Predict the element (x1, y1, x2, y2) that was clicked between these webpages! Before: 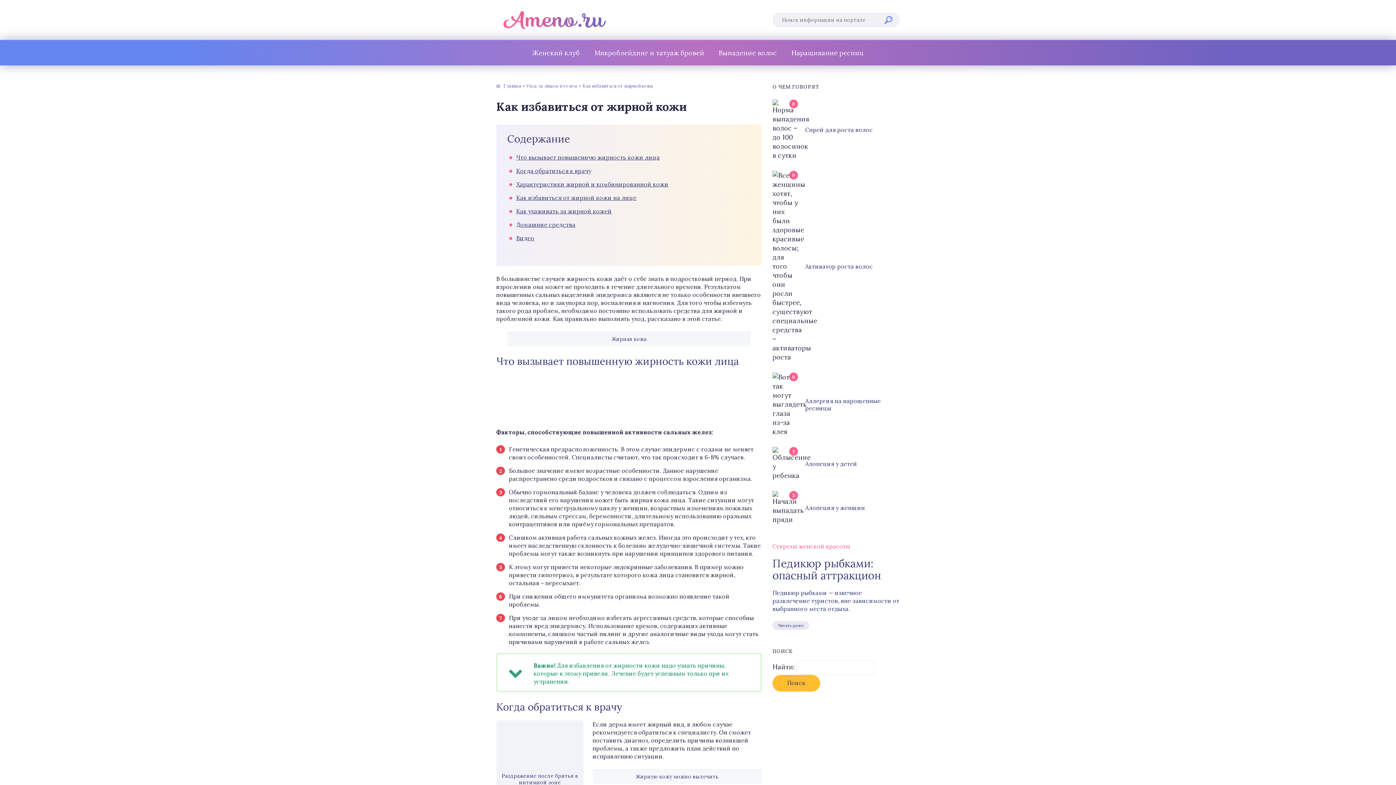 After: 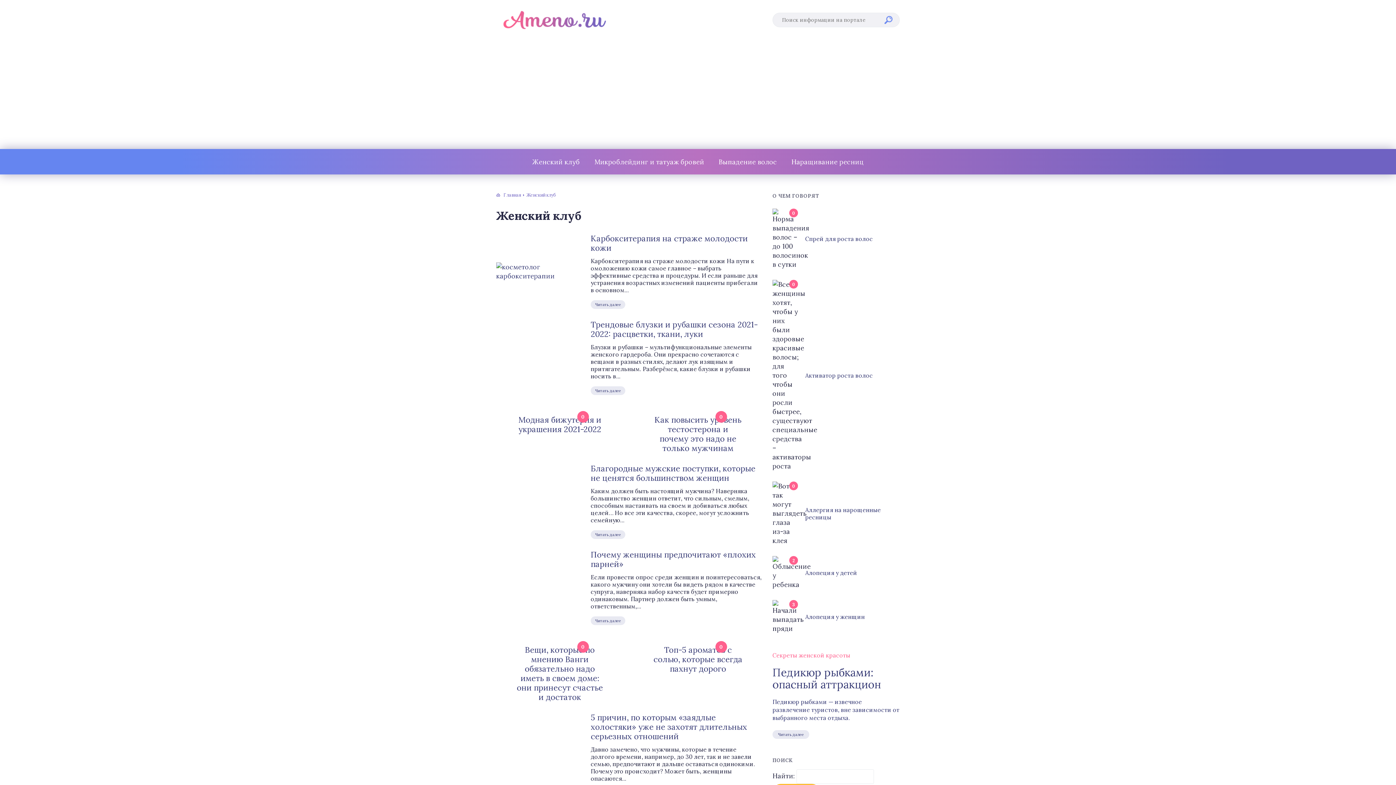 Action: label: Женский клуб bbox: (532, 40, 580, 65)